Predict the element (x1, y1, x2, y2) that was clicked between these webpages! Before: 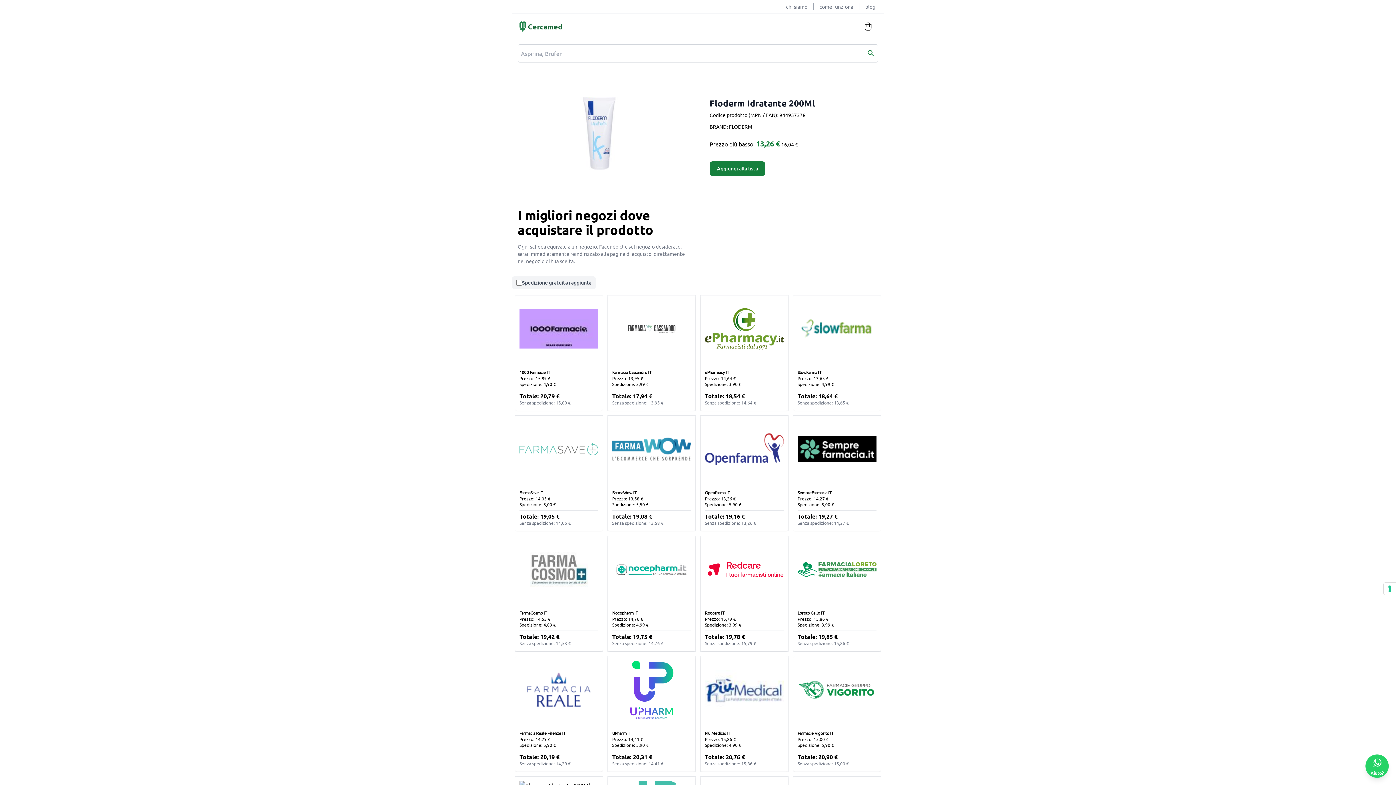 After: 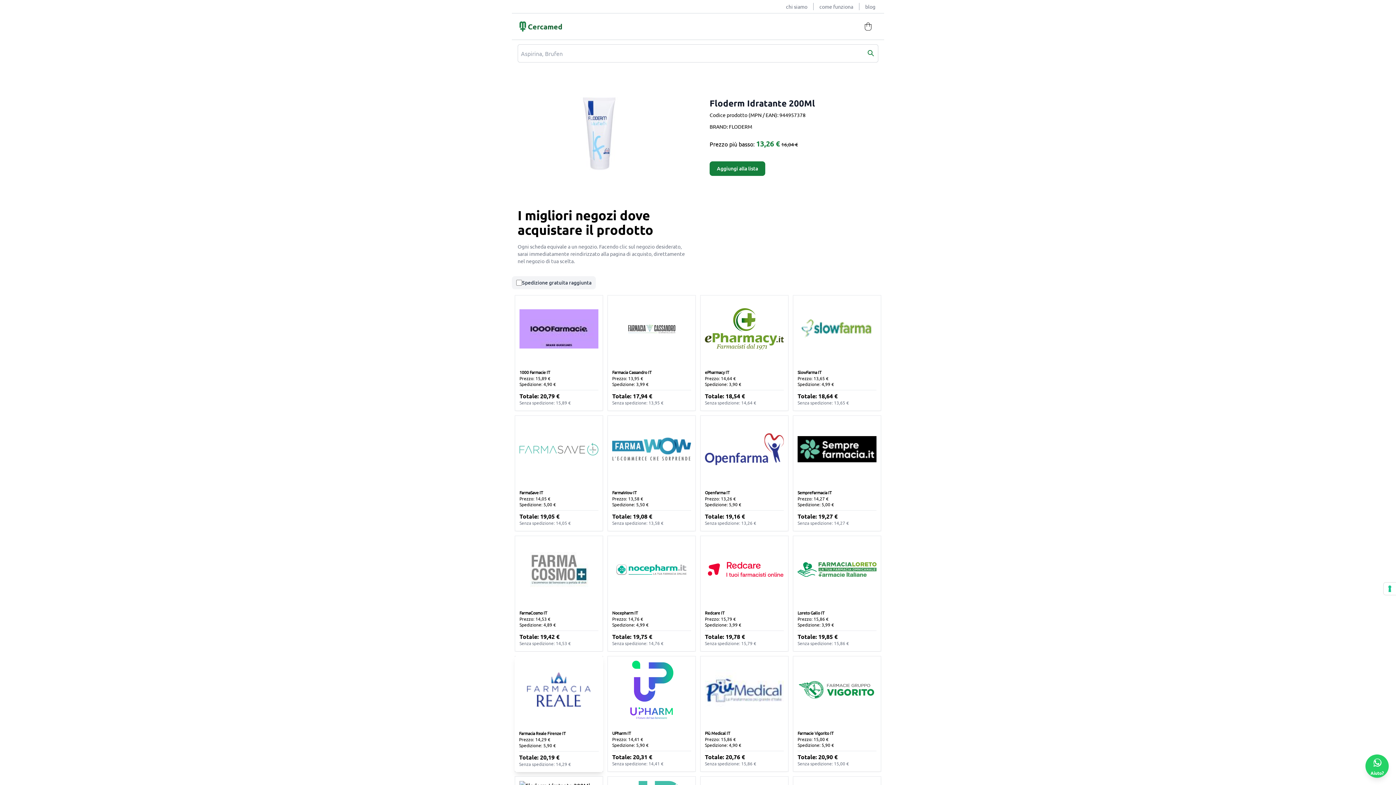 Action: label: Farmacia Reale Firenze IT

Prezzo: 14,29 €

Spedizione: 5,90 €

Totale: 20,19 €

Senza spedizione: 14,29 € bbox: (514, 656, 603, 772)